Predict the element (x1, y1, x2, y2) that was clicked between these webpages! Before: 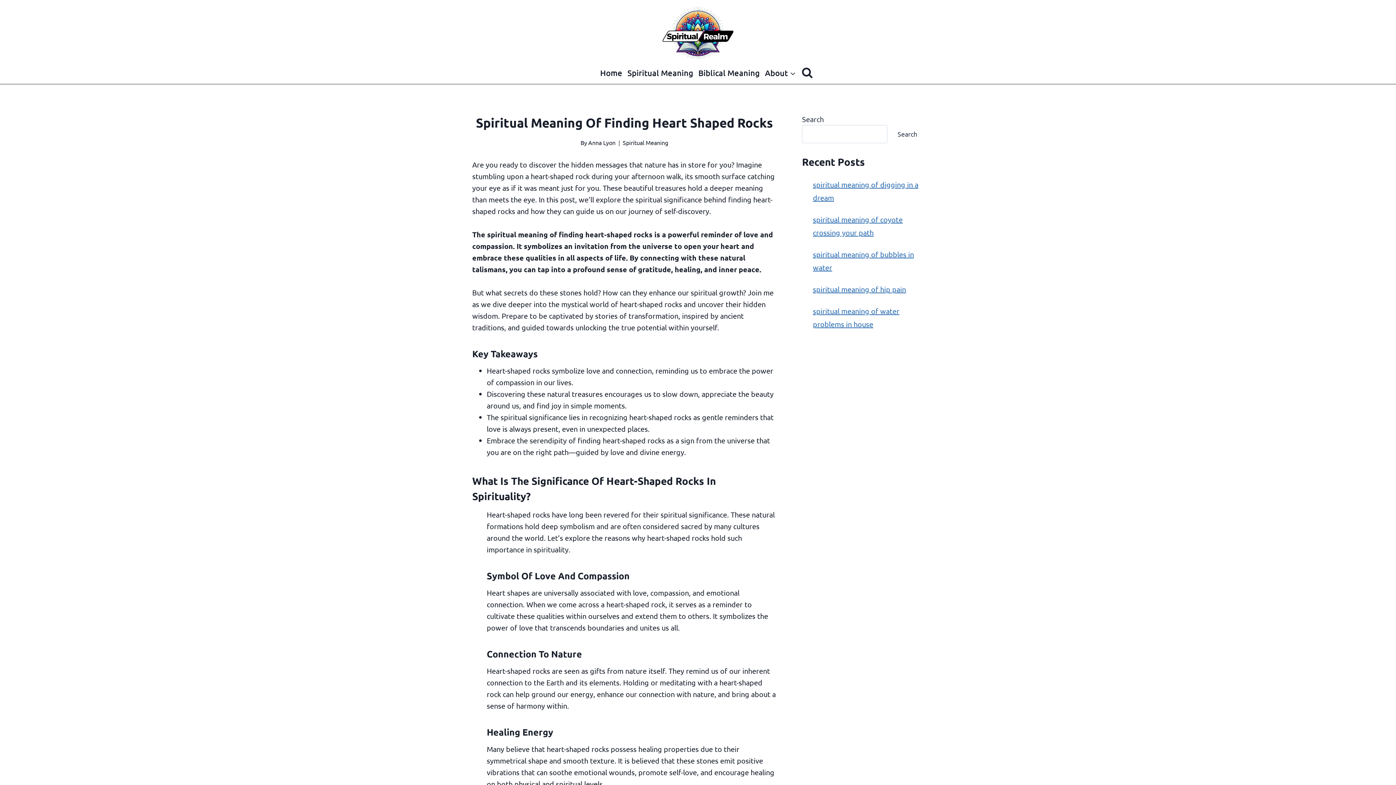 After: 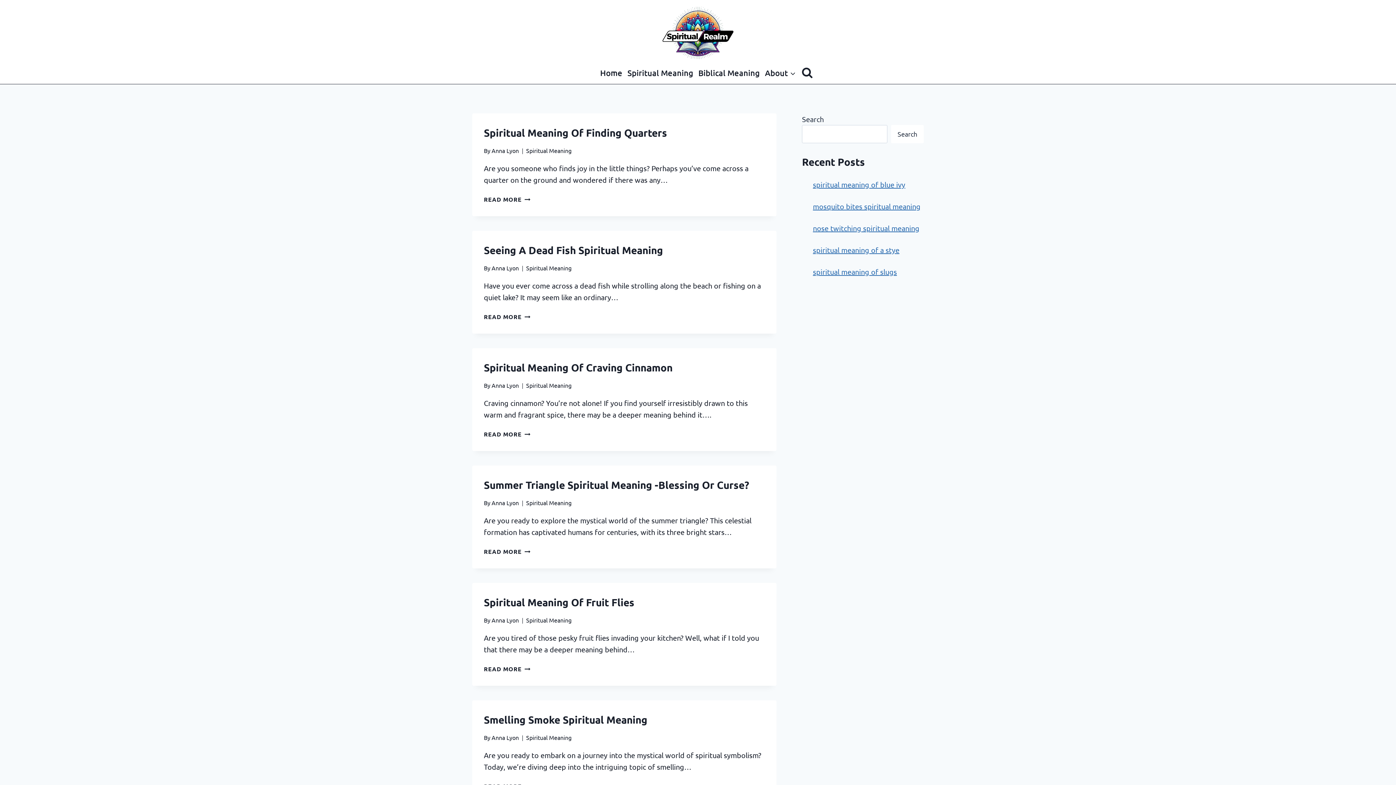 Action: bbox: (588, 139, 615, 146) label: Anna Lyon